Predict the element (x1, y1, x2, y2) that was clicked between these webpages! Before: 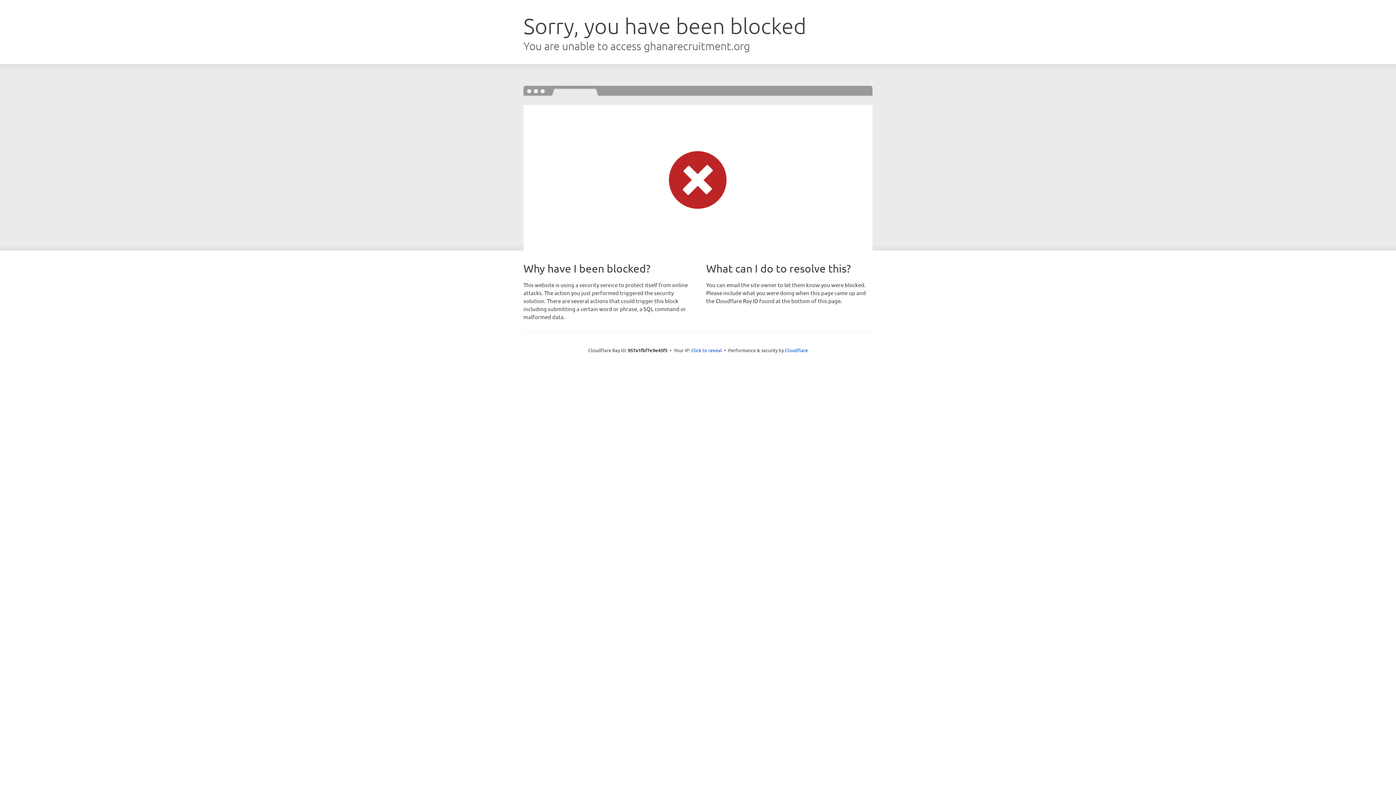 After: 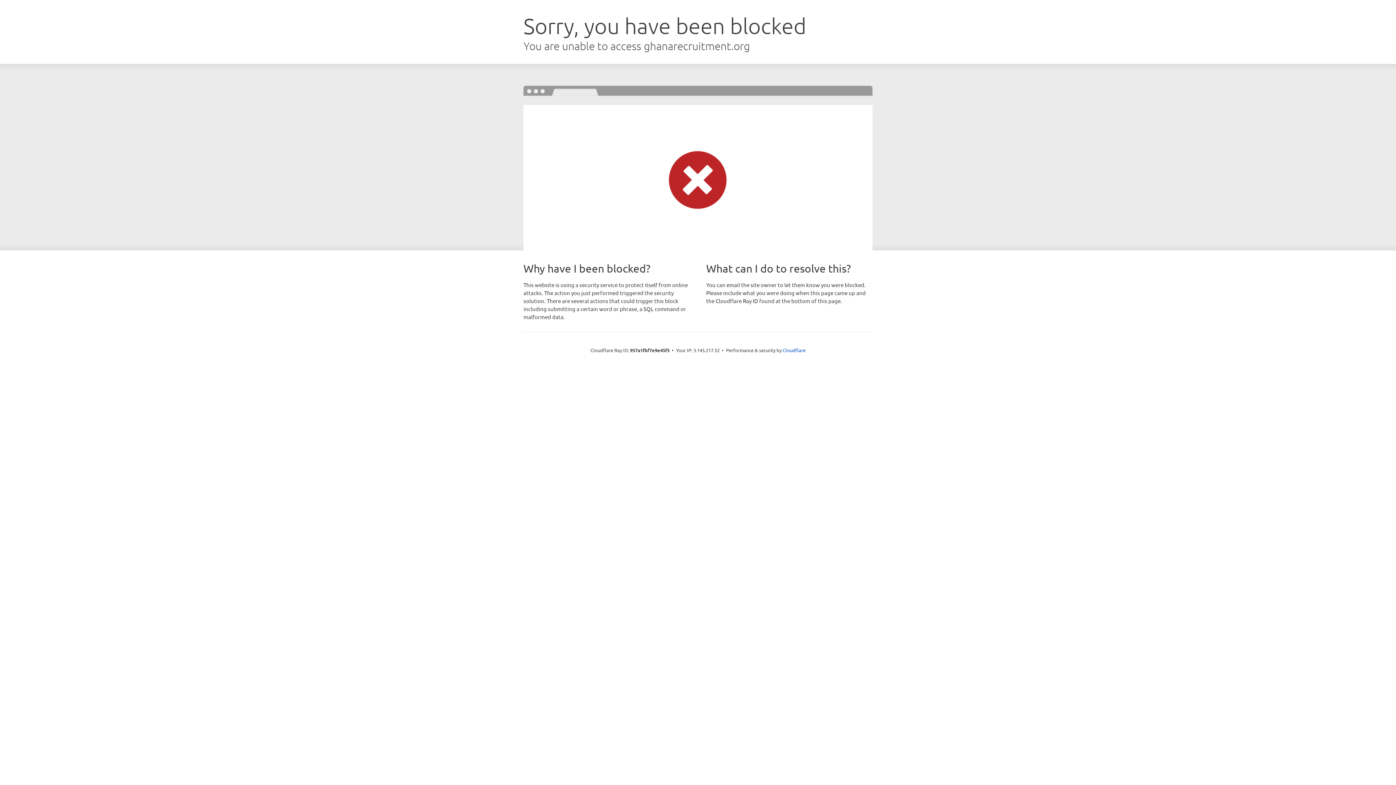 Action: label: Click to reveal bbox: (691, 346, 722, 353)